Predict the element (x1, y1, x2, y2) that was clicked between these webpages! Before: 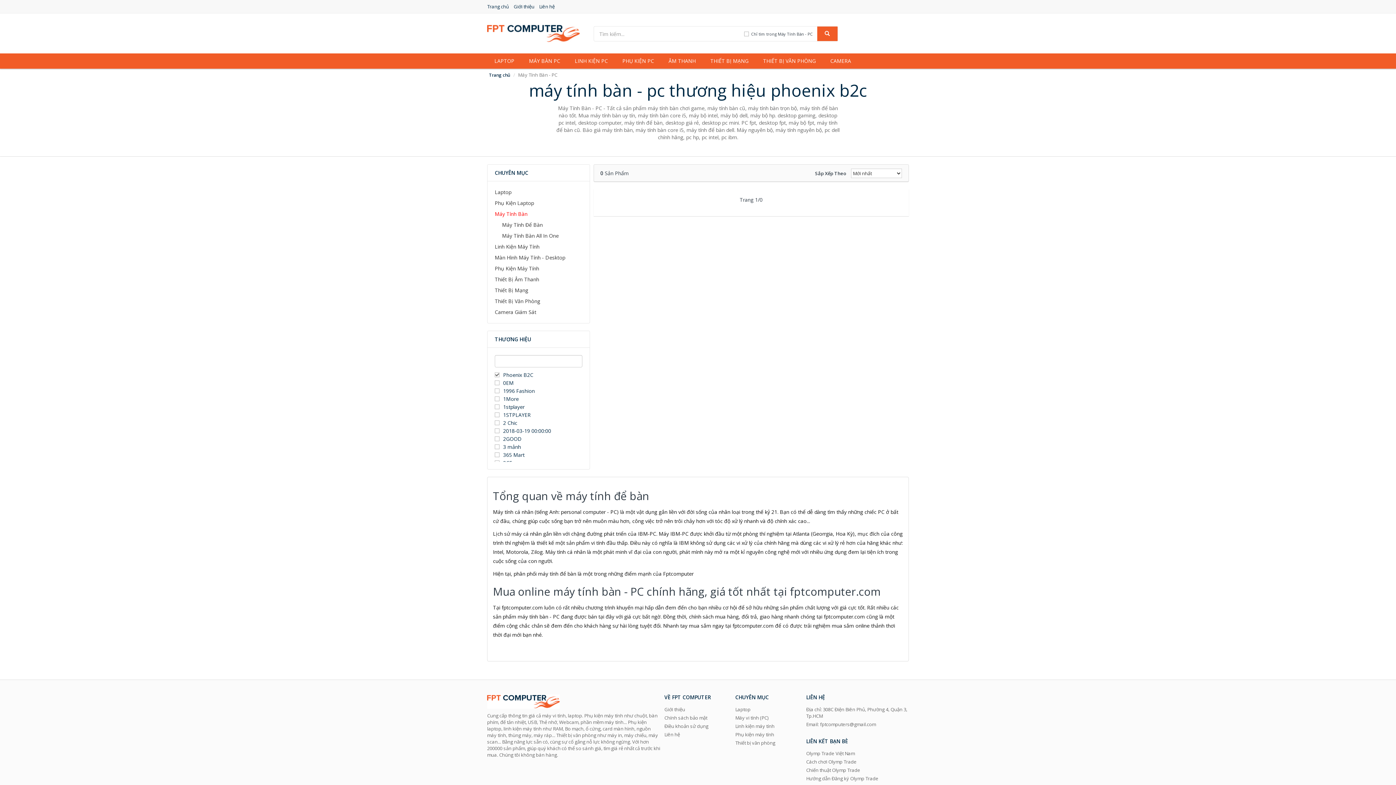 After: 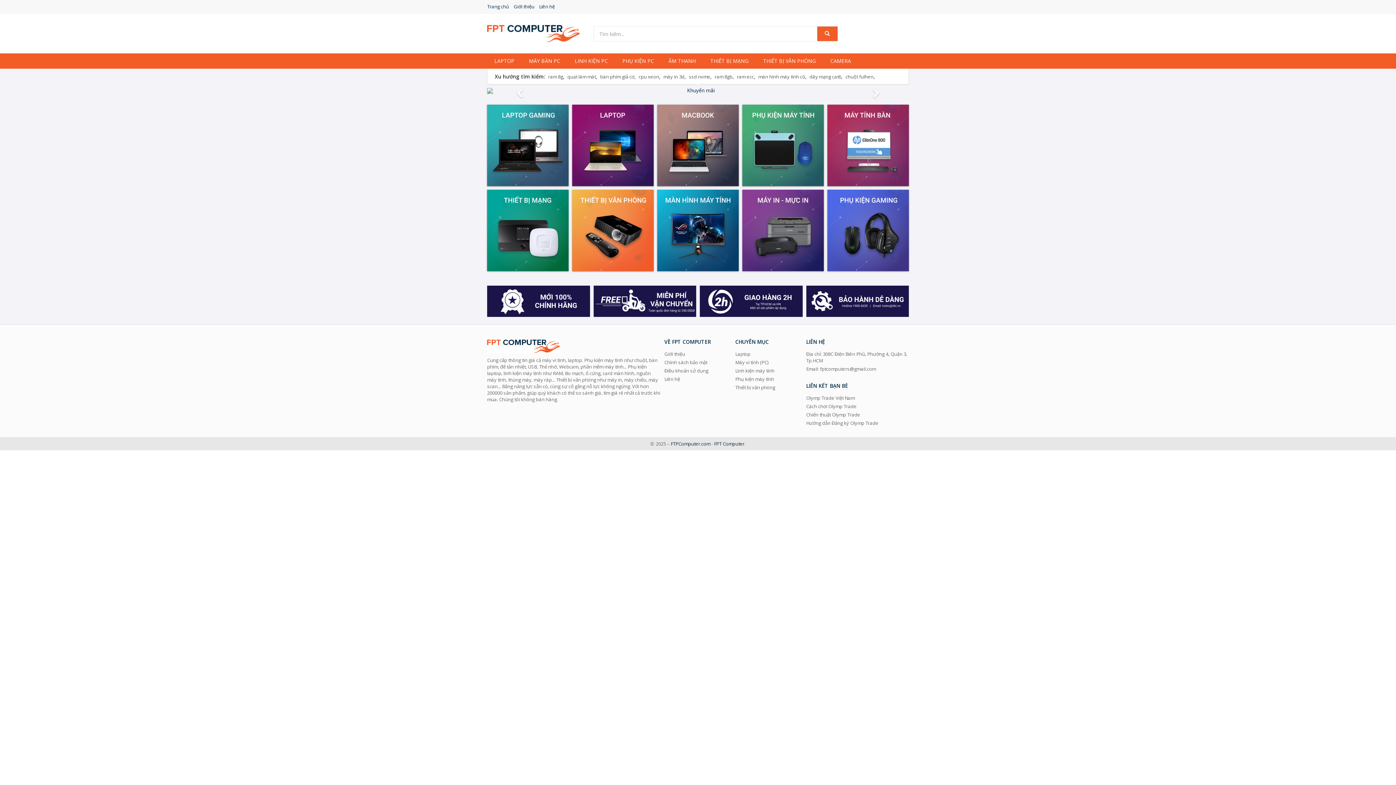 Action: bbox: (487, 29, 580, 36)